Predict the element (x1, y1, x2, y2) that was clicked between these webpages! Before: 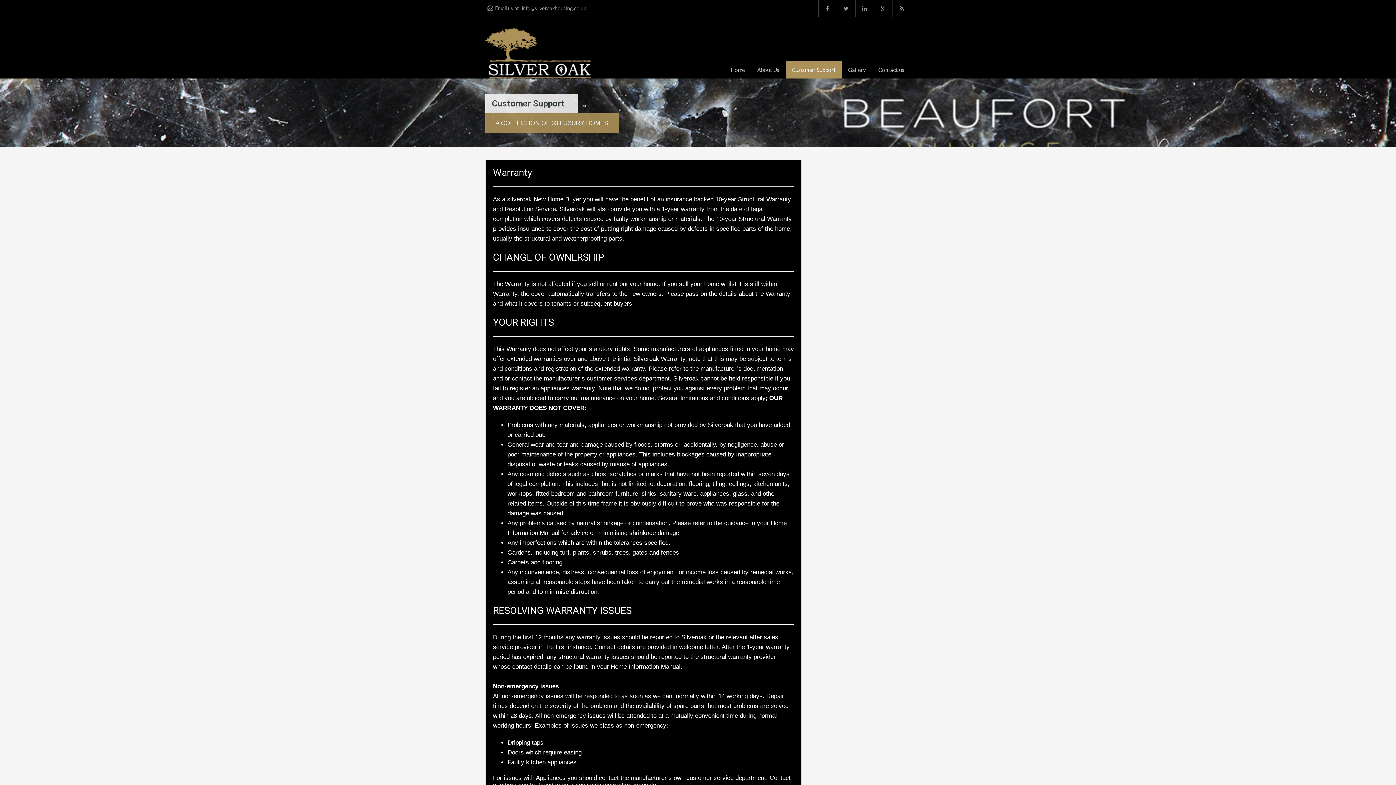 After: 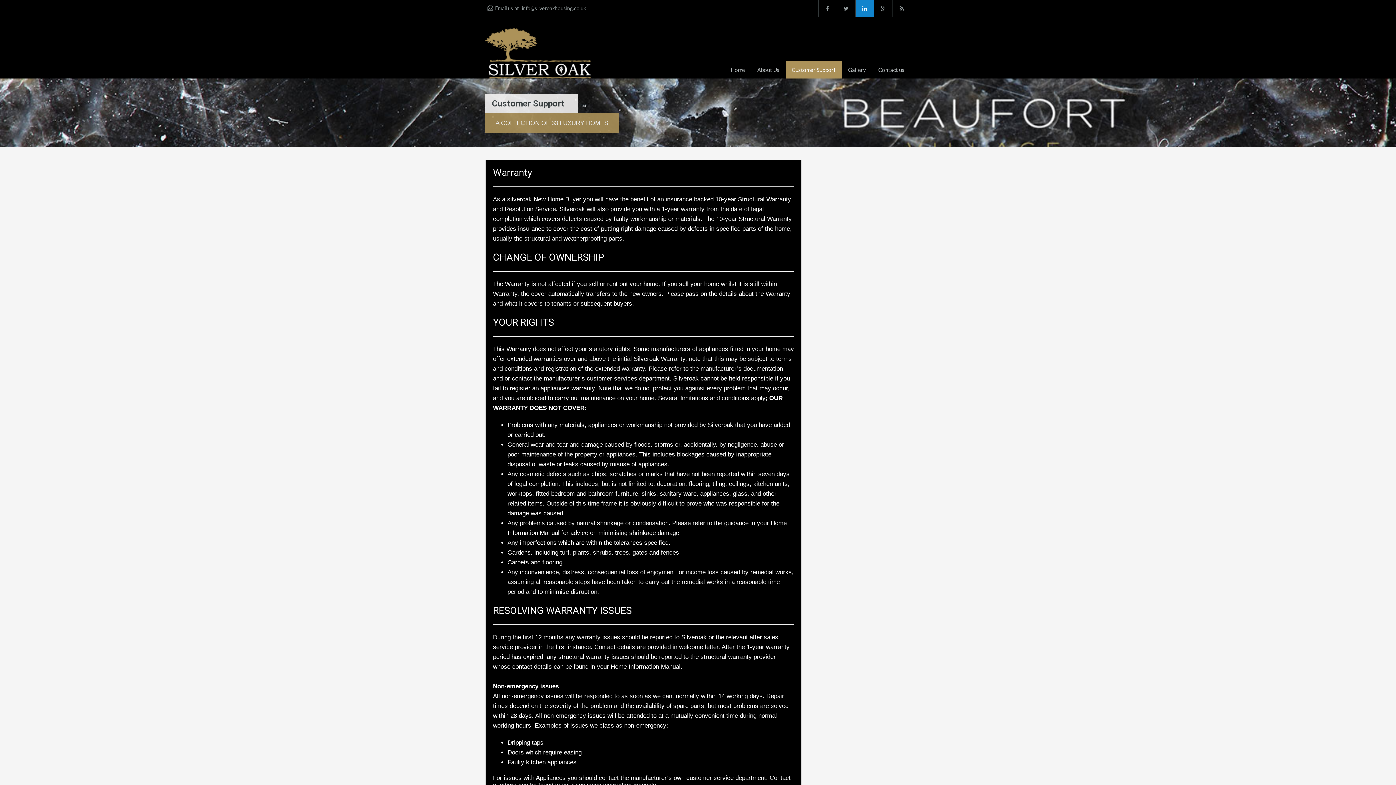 Action: bbox: (855, 0, 873, 16)